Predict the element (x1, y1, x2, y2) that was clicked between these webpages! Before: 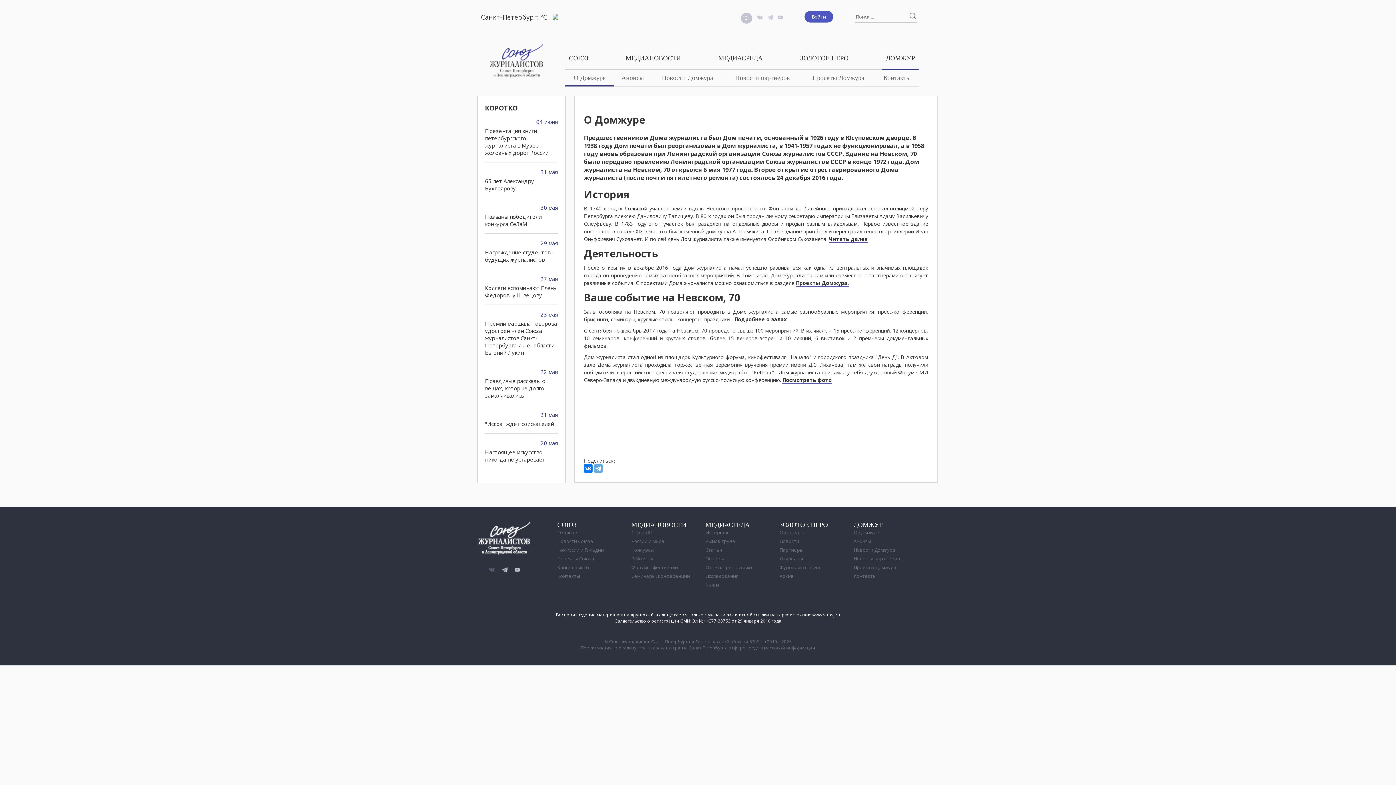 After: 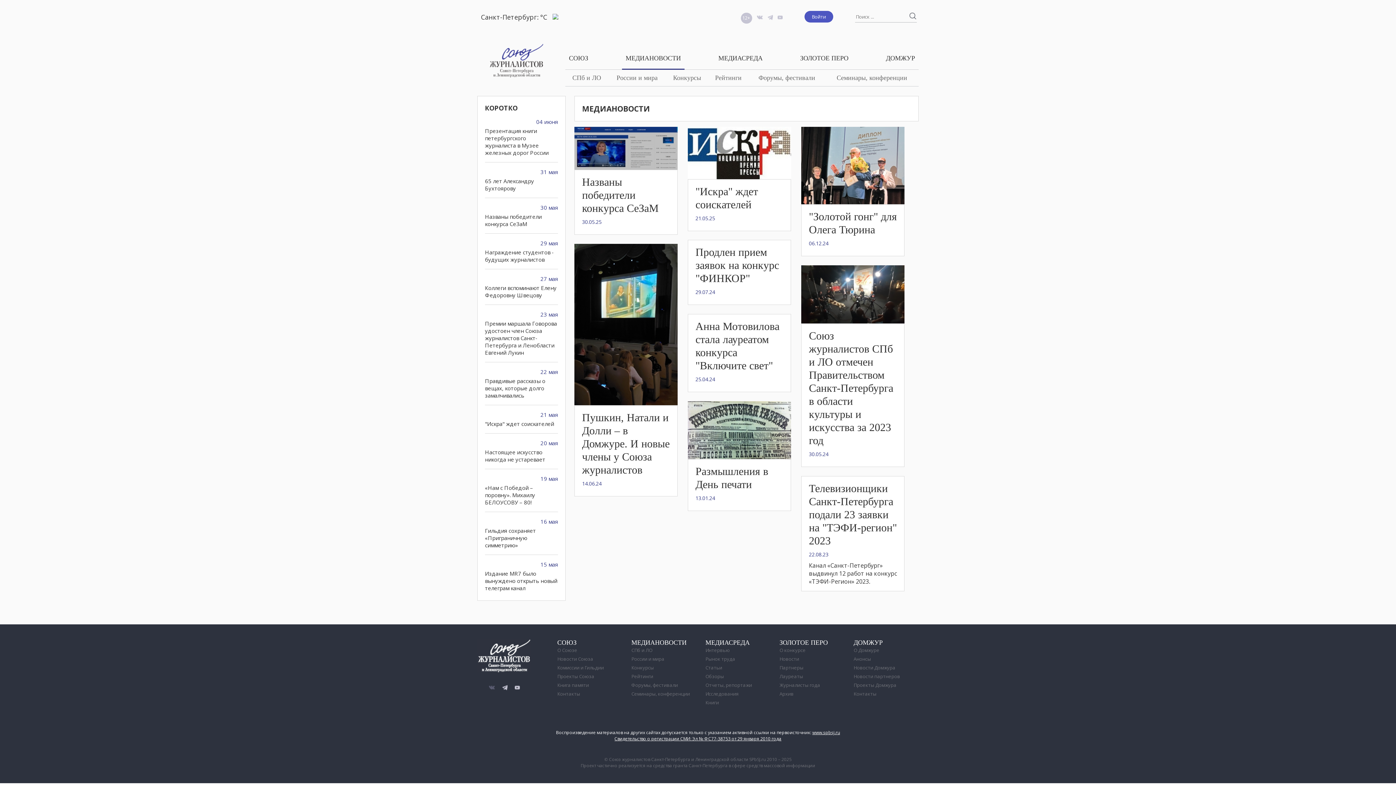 Action: bbox: (631, 521, 686, 528) label: МЕДИАНОВОСТИ